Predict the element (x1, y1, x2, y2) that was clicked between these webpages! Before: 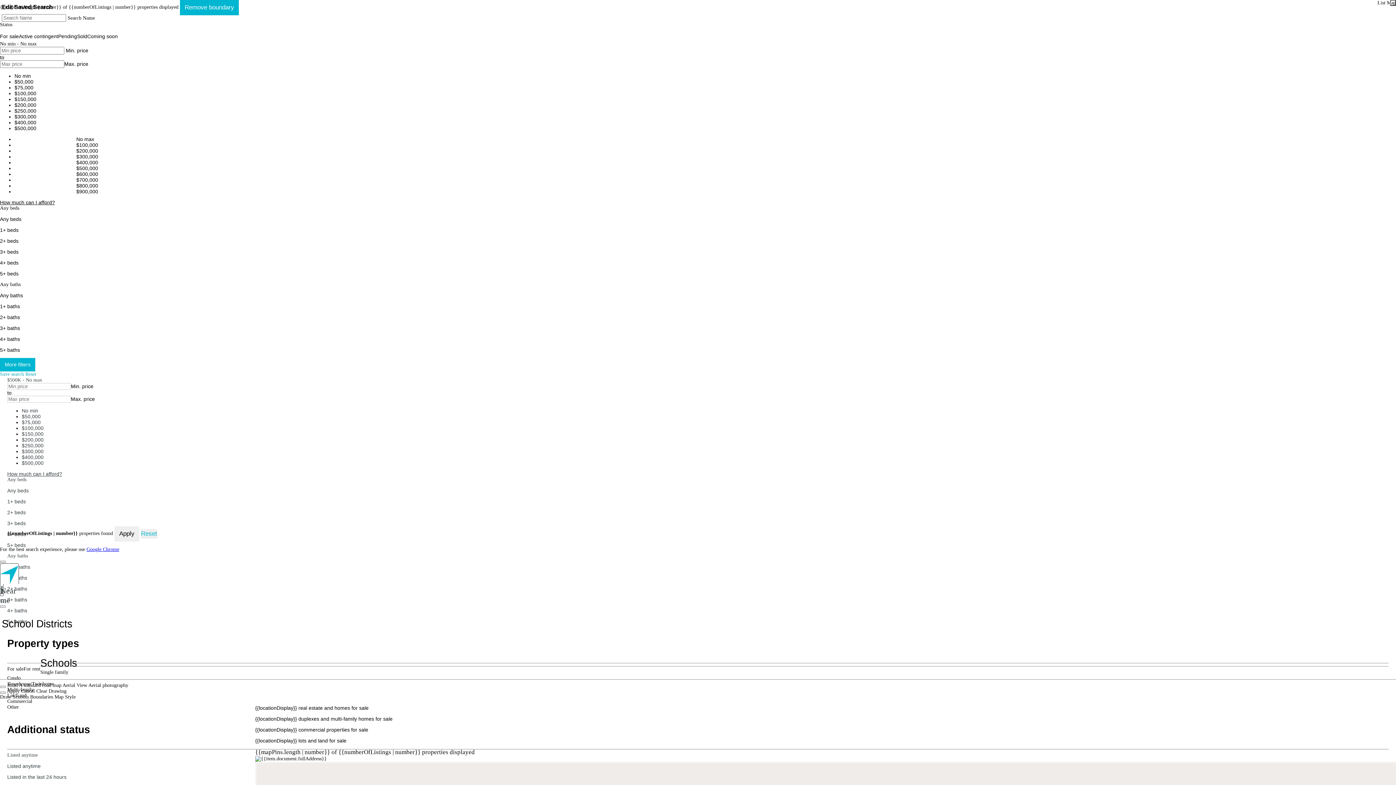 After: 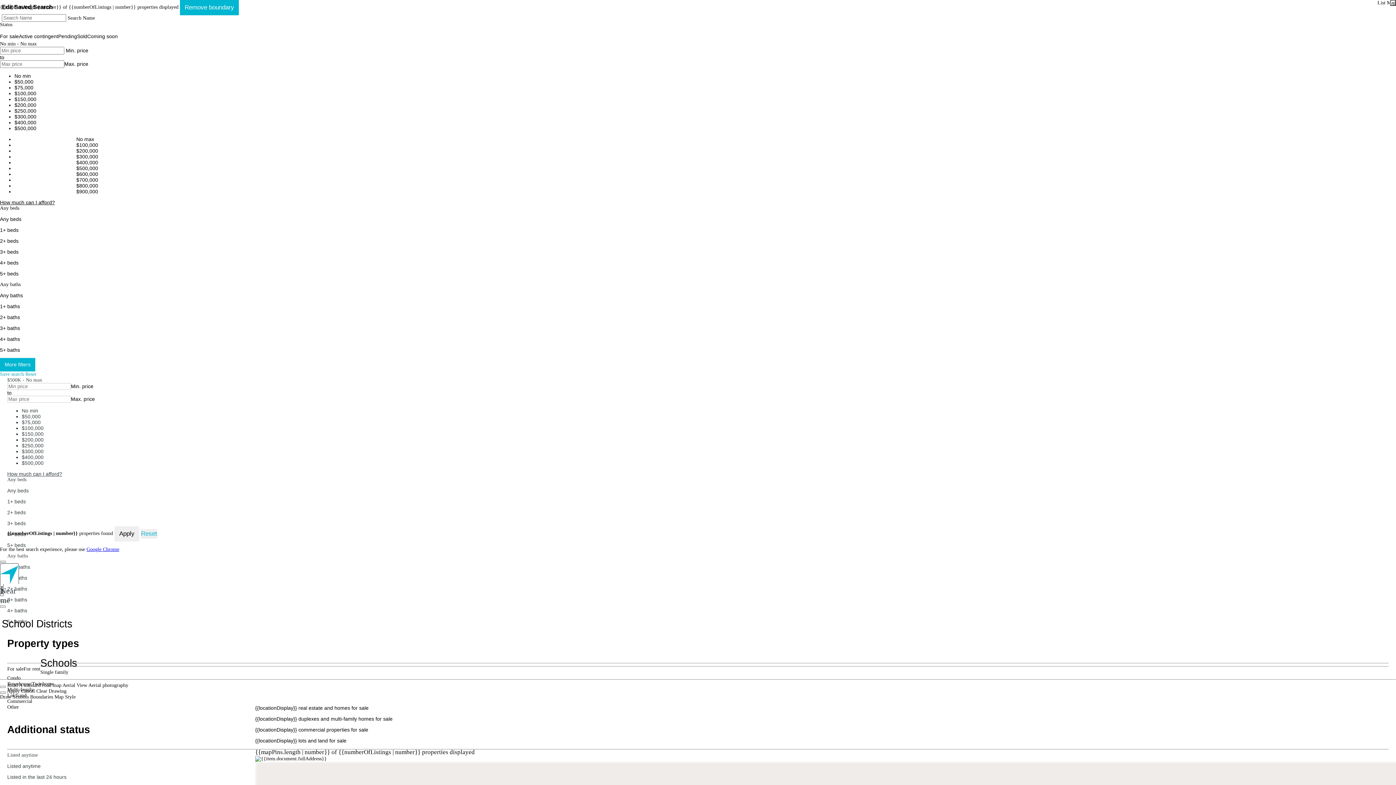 Action: label: 5+ beds bbox: (0, 270, 1396, 276)